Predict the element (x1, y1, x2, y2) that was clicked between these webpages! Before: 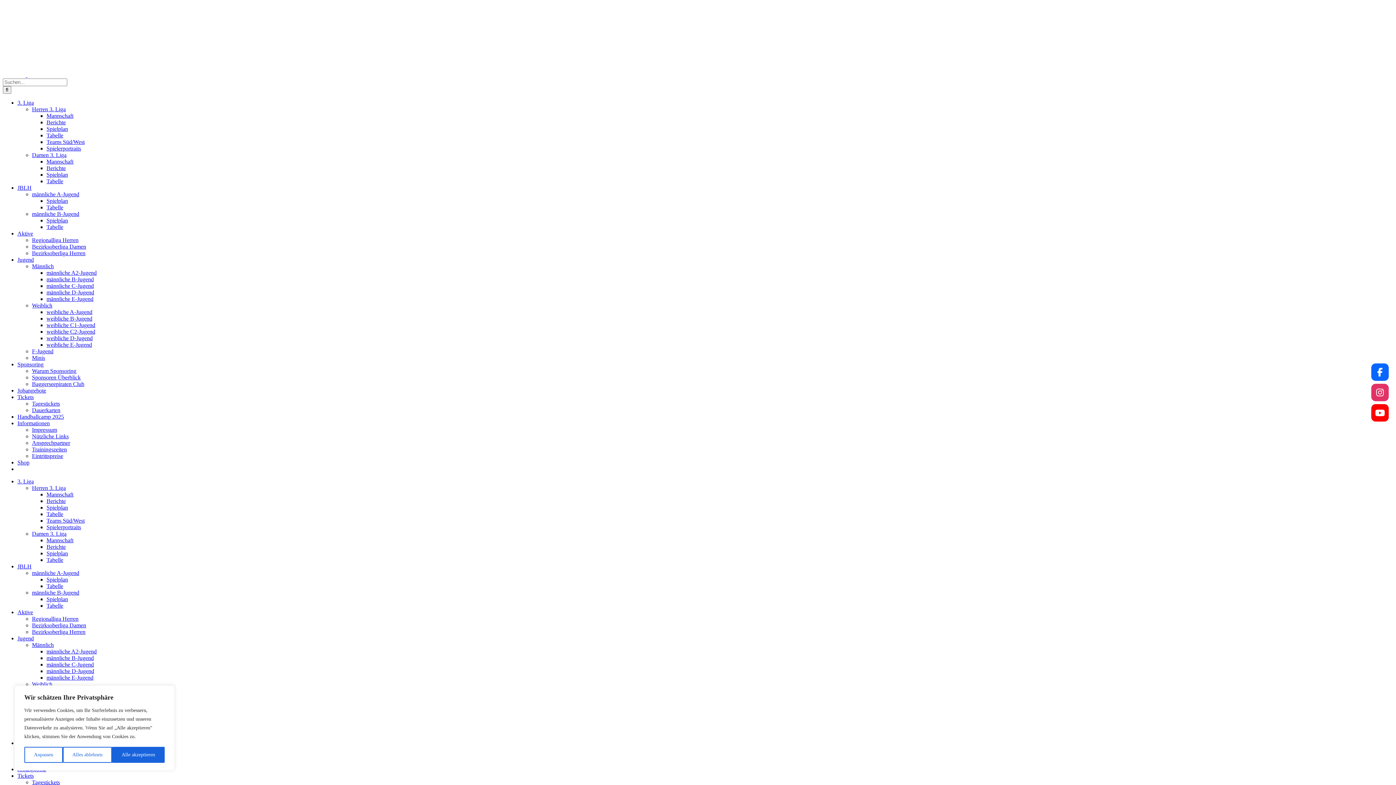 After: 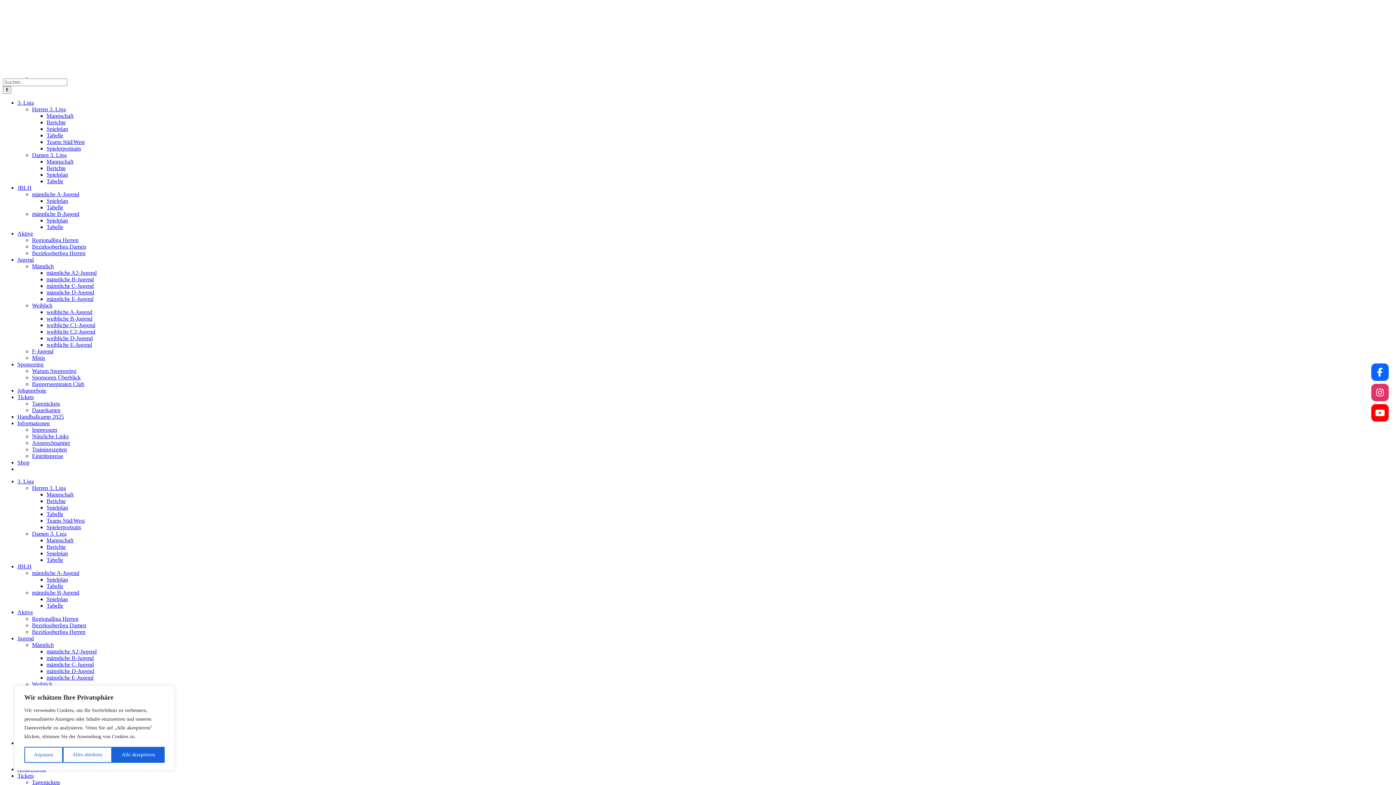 Action: label: Tabelle bbox: (46, 132, 63, 138)